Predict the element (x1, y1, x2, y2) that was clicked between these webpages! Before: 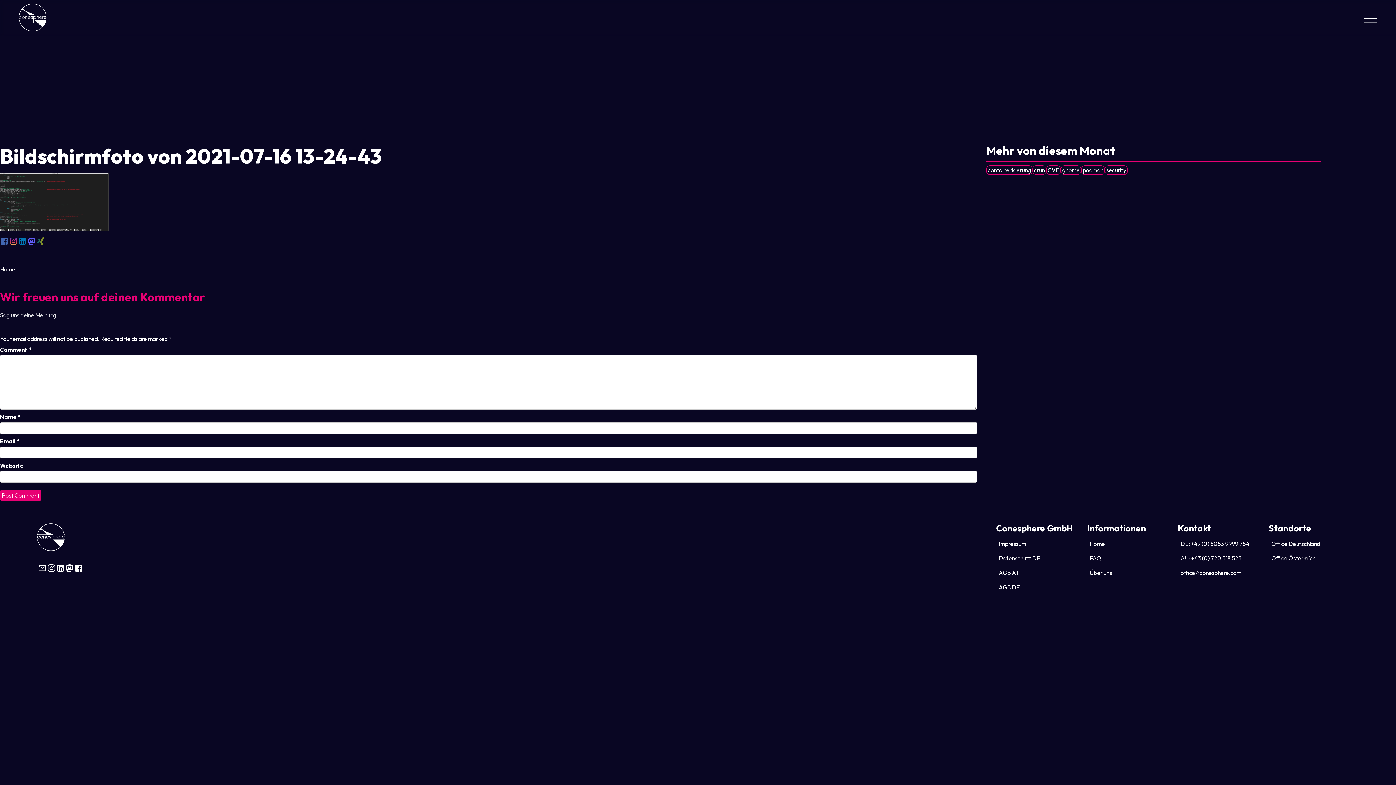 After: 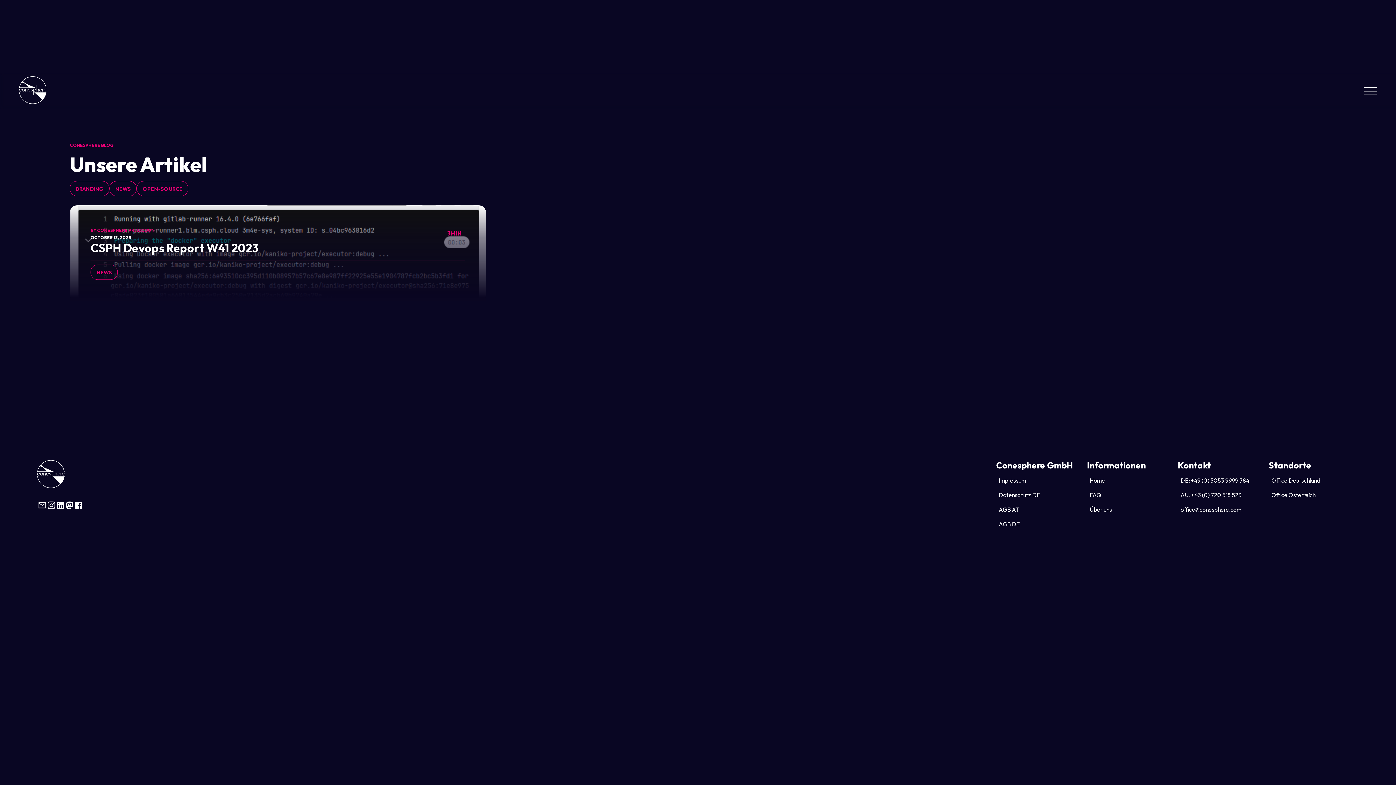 Action: bbox: (1062, 166, 1080, 173) label: gnome